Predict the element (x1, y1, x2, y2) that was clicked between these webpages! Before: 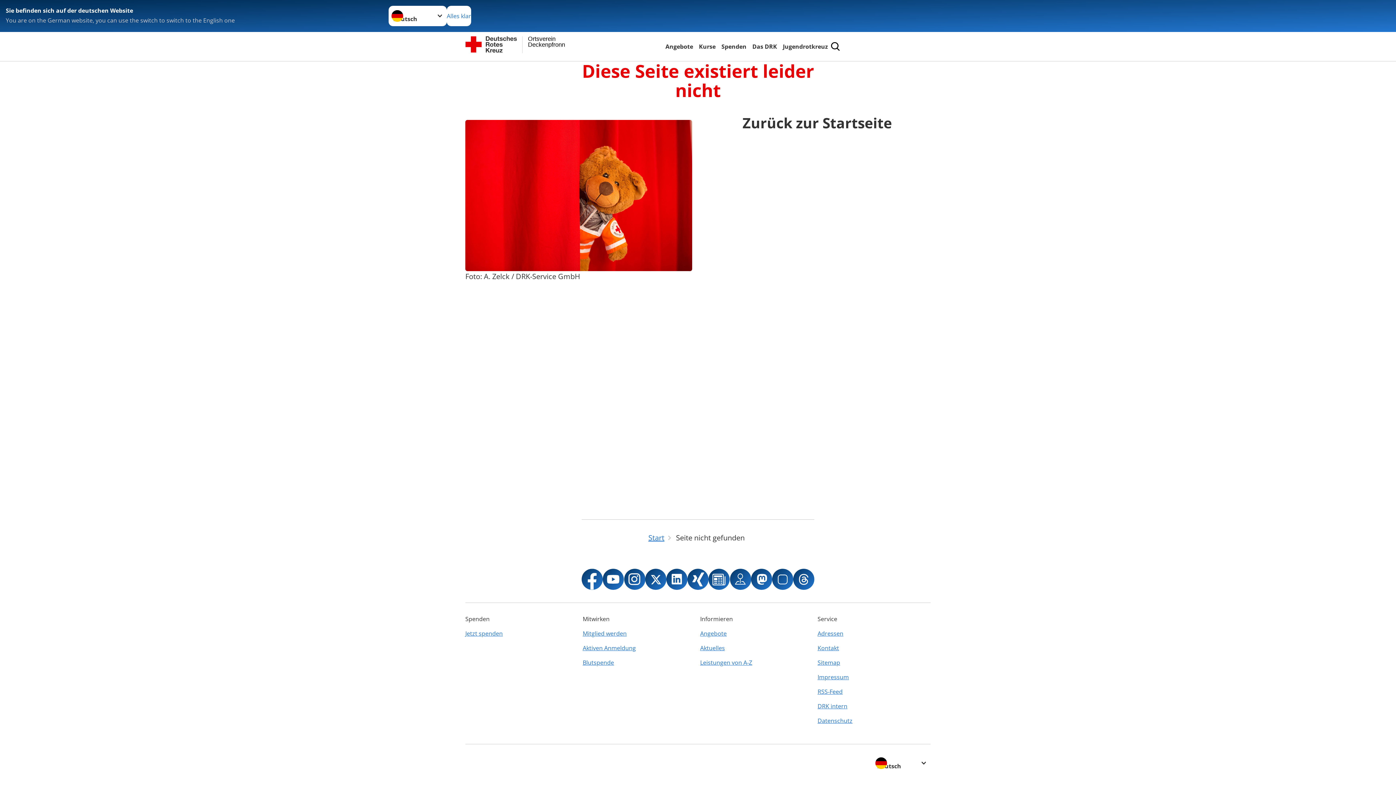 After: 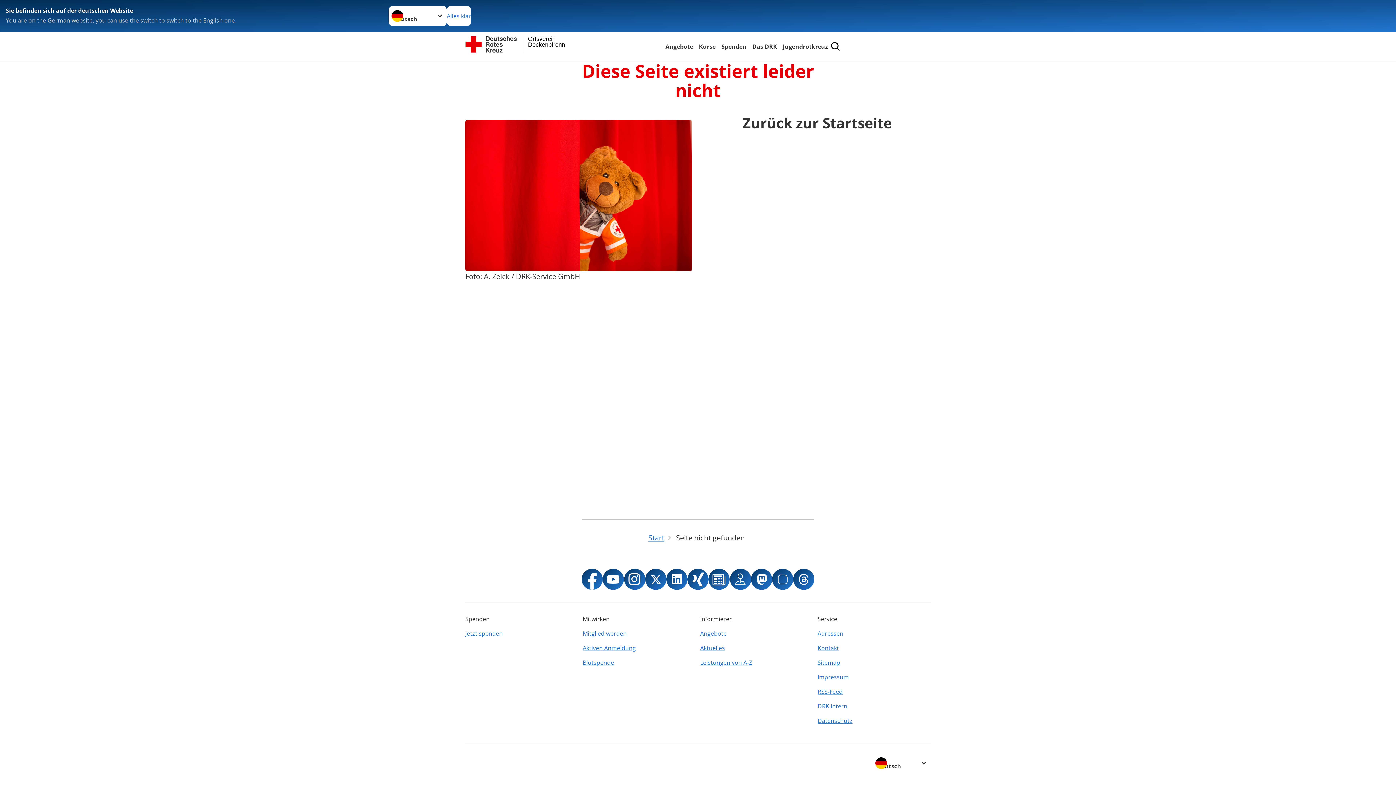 Action: bbox: (581, 568, 602, 591)